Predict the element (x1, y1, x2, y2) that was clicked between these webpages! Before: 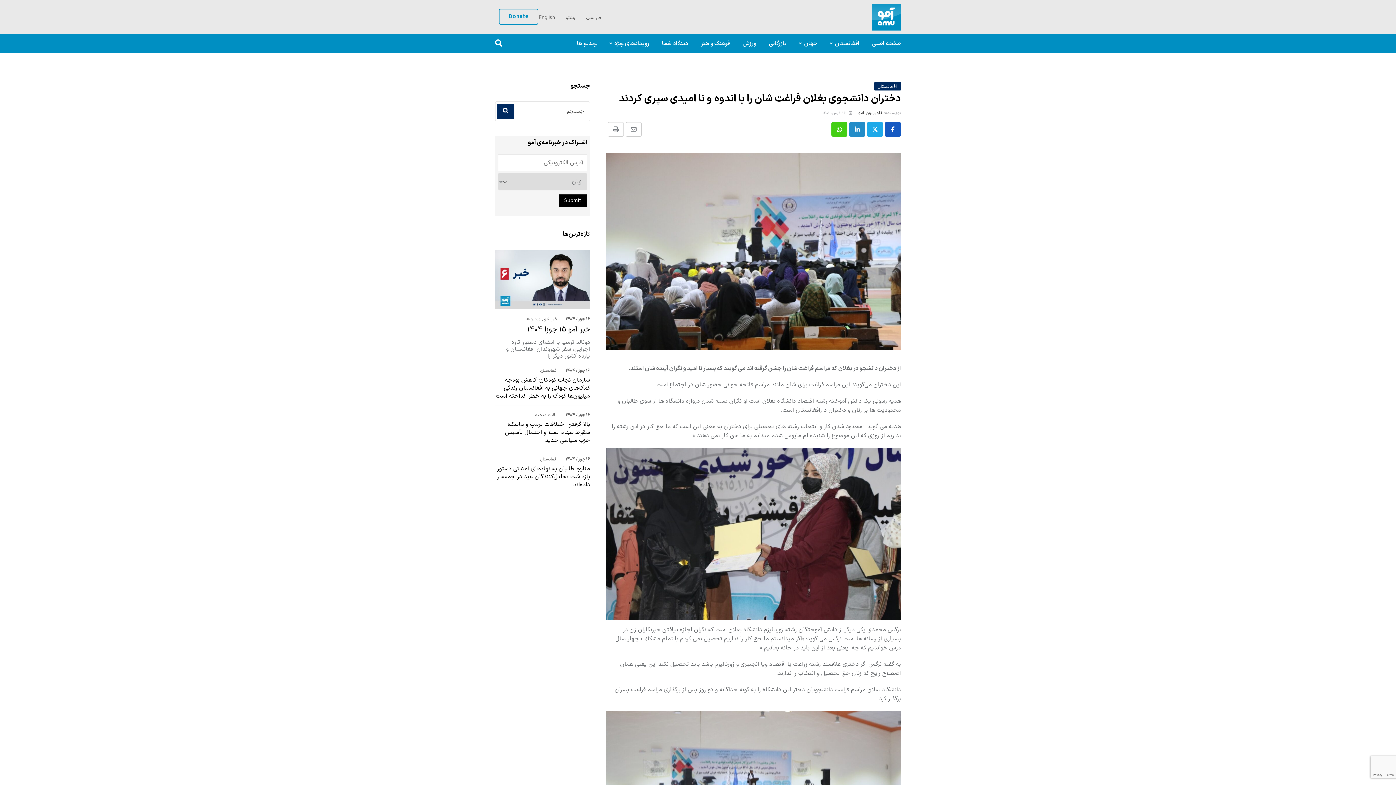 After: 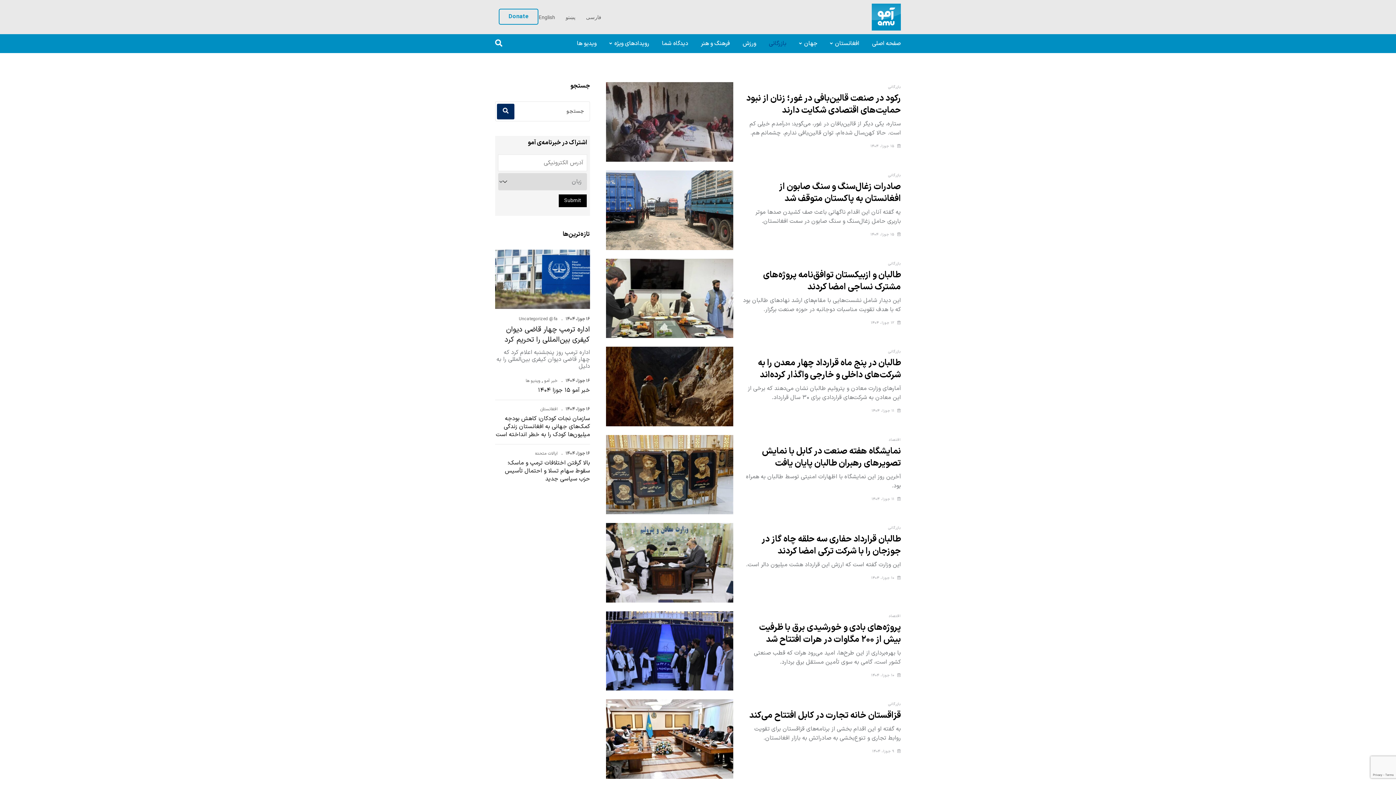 Action: bbox: (763, 34, 792, 52) label: بازرگانی